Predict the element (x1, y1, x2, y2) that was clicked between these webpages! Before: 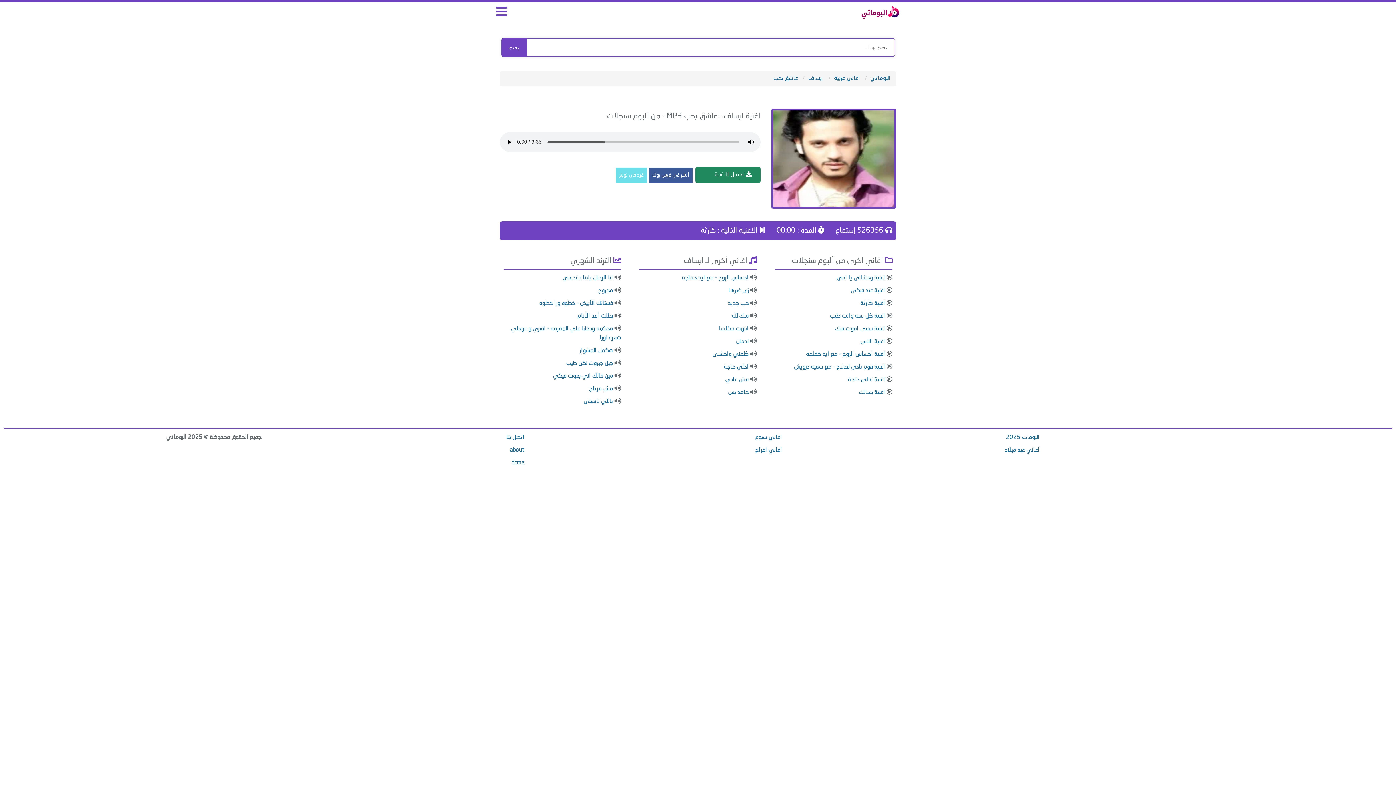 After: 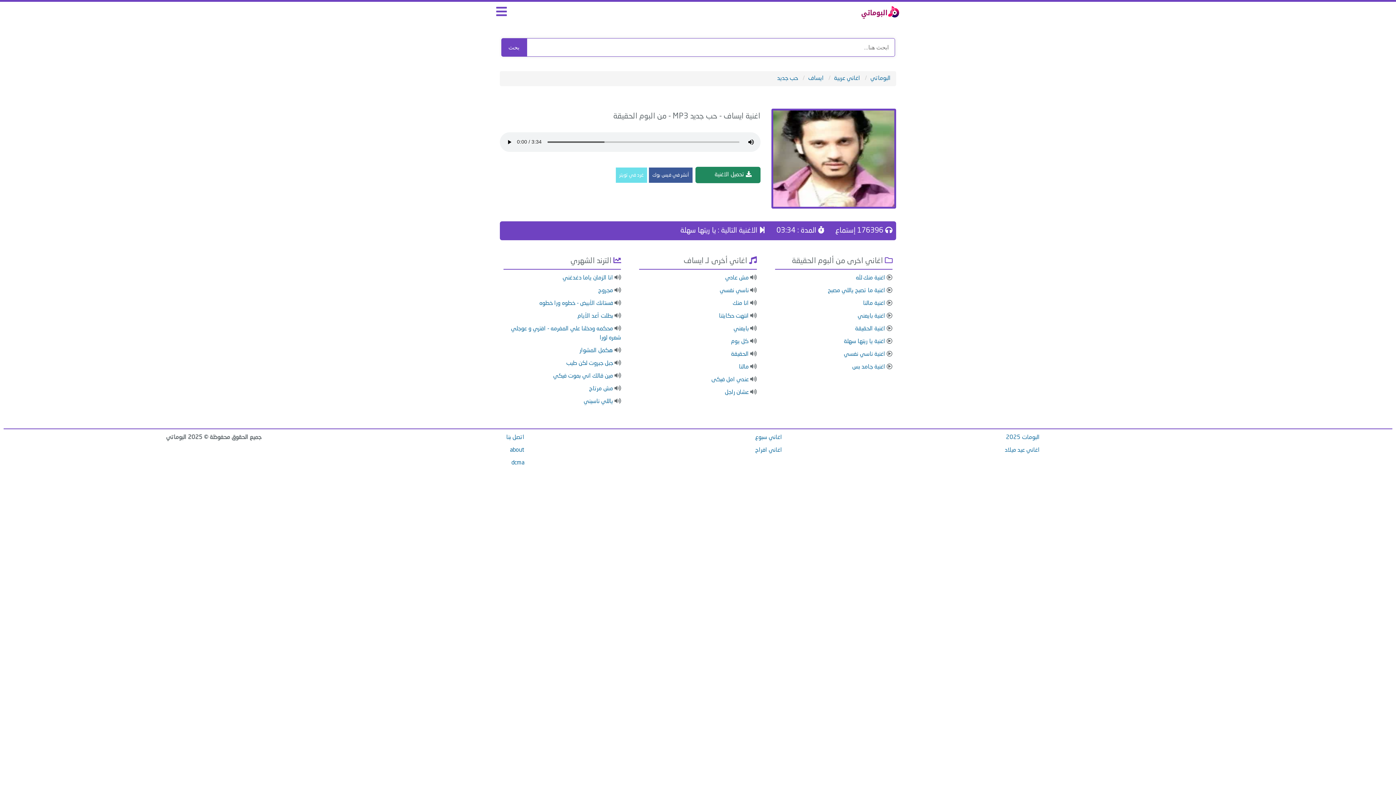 Action: bbox: (728, 300, 748, 306) label: حب جديد